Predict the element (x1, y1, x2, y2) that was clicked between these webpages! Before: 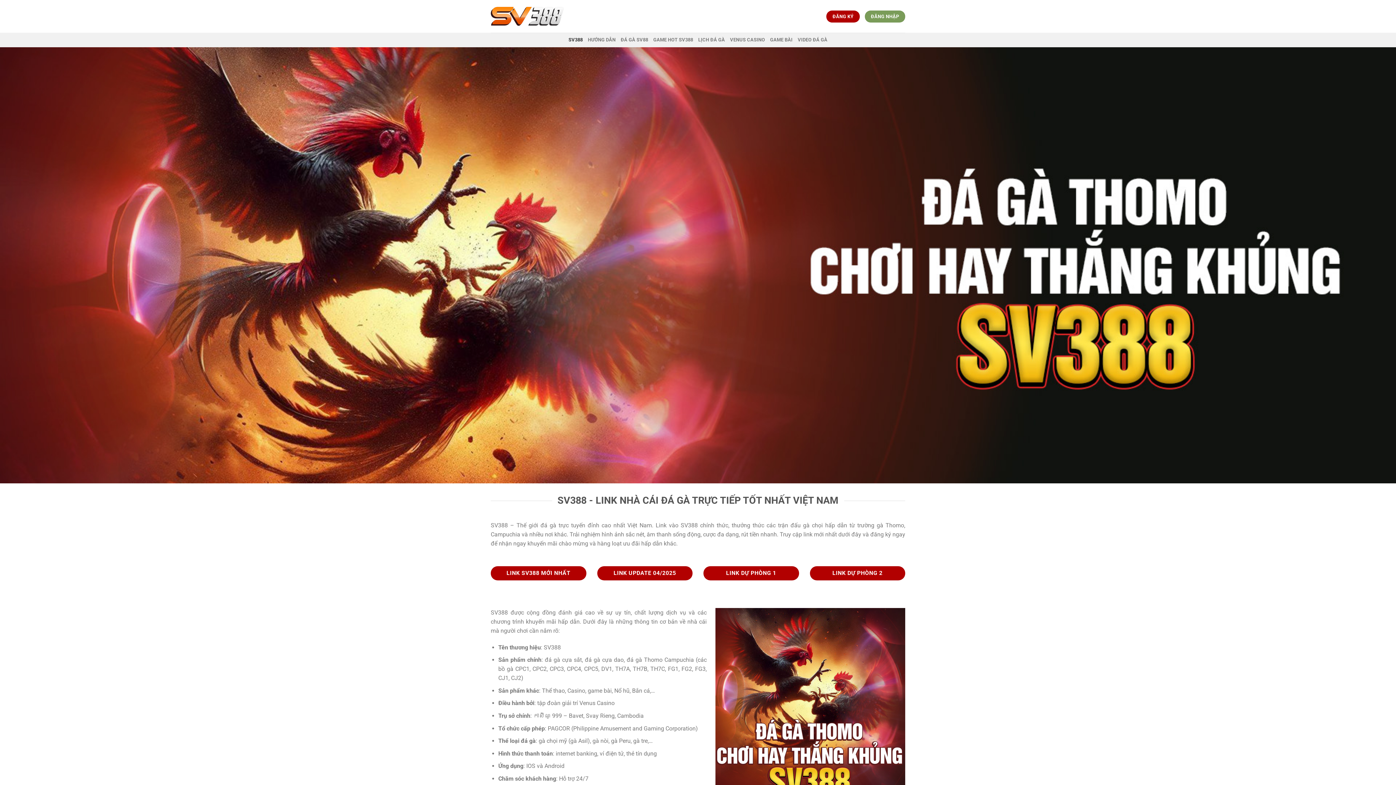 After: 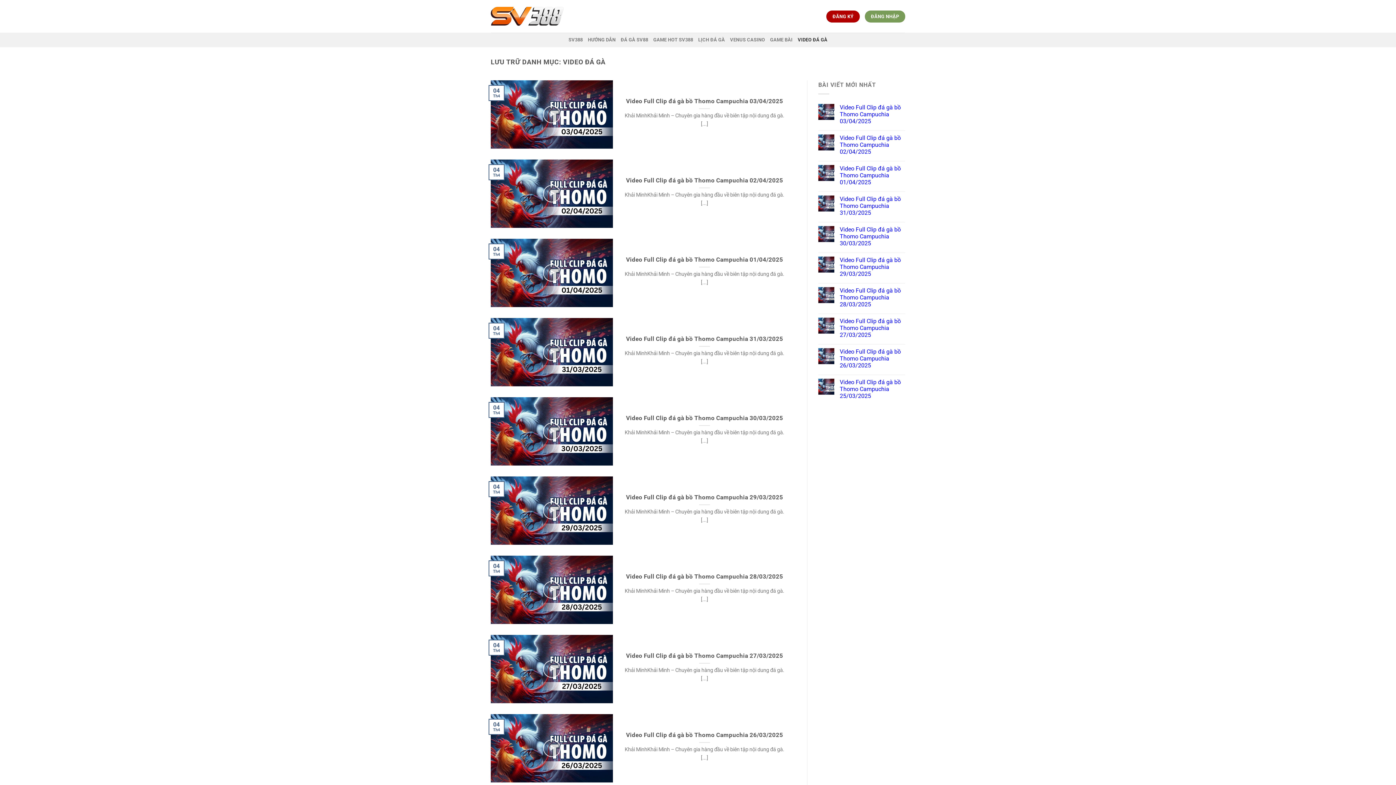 Action: label: VIDEO ĐÁ GÀ bbox: (797, 32, 827, 47)